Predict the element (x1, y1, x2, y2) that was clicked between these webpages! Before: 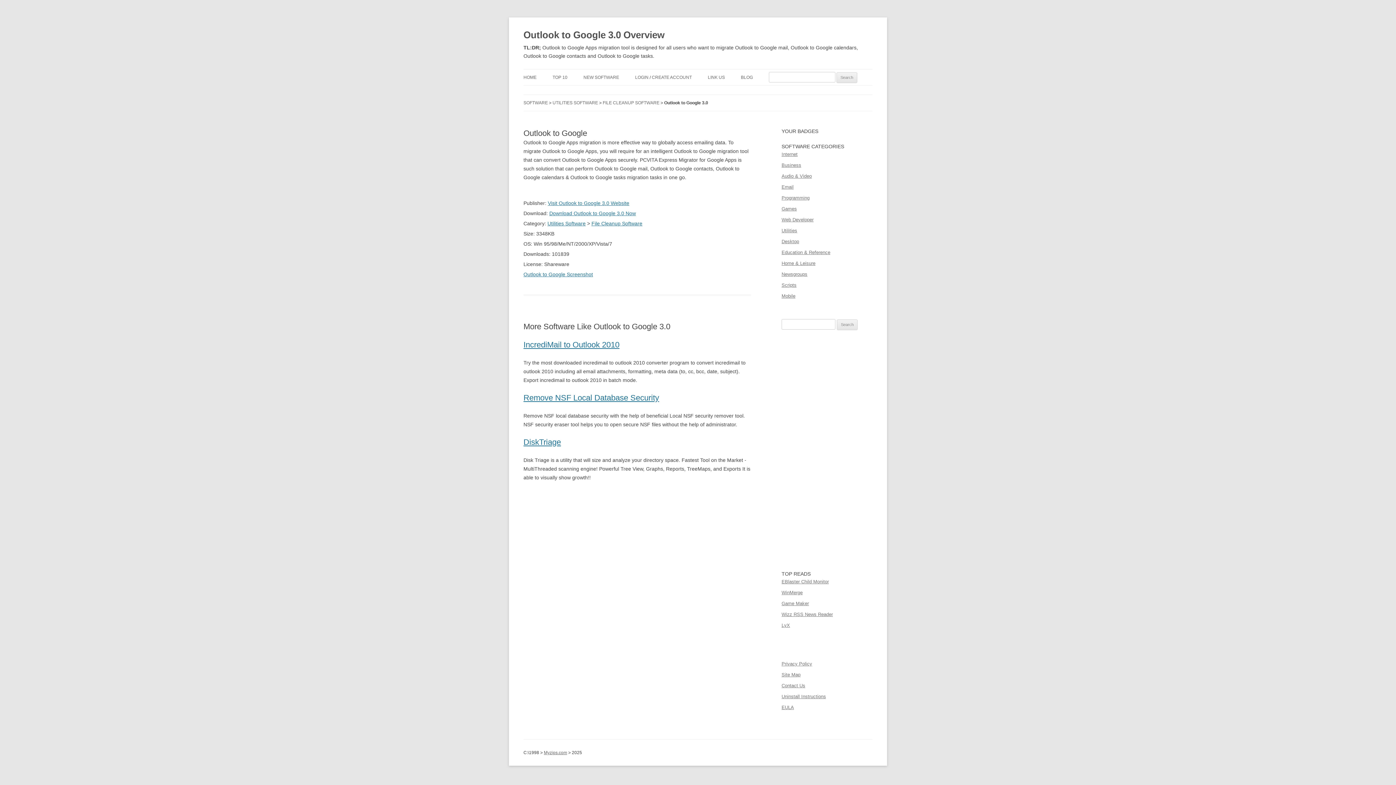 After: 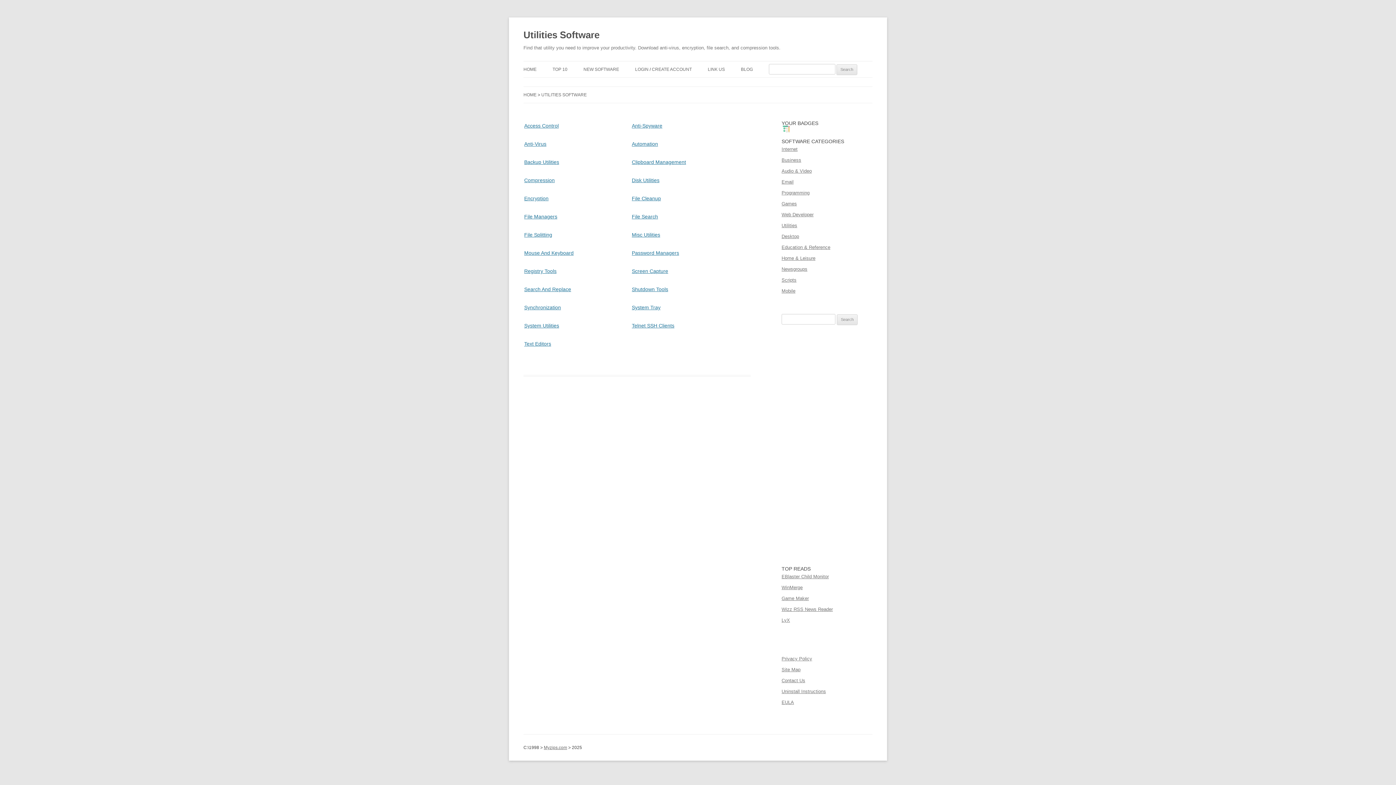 Action: label: Utilities bbox: (781, 228, 797, 233)